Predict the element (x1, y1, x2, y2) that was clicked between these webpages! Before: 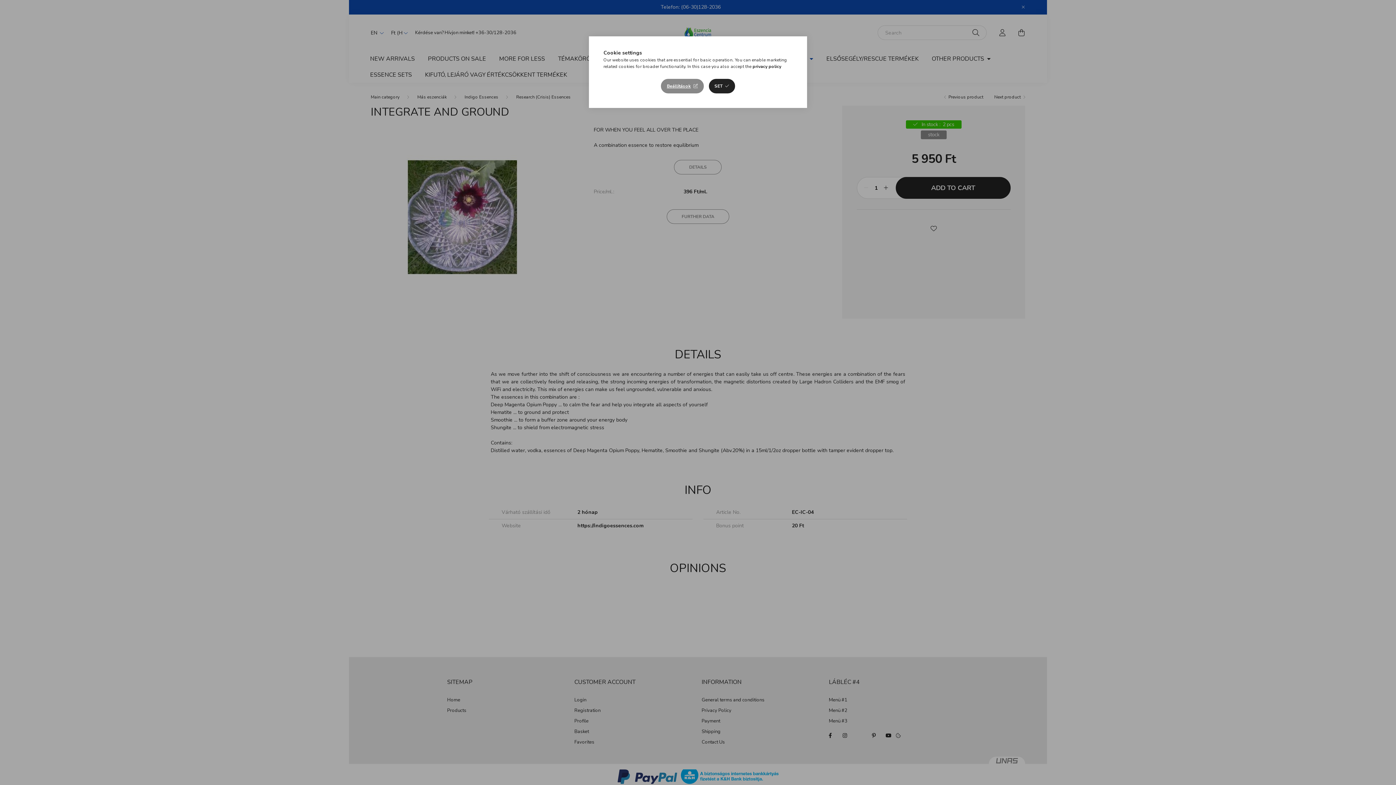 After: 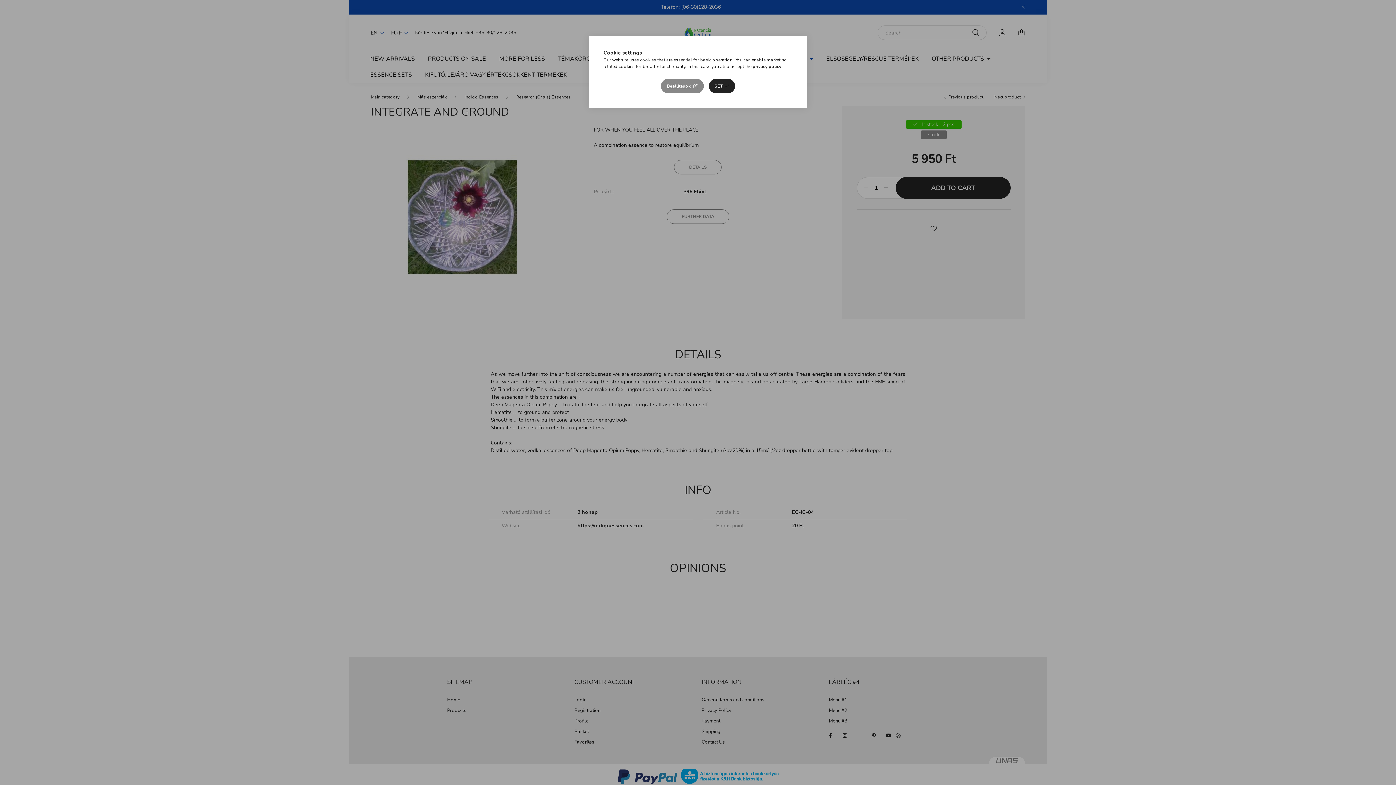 Action: label: privacy policy bbox: (752, 63, 781, 69)